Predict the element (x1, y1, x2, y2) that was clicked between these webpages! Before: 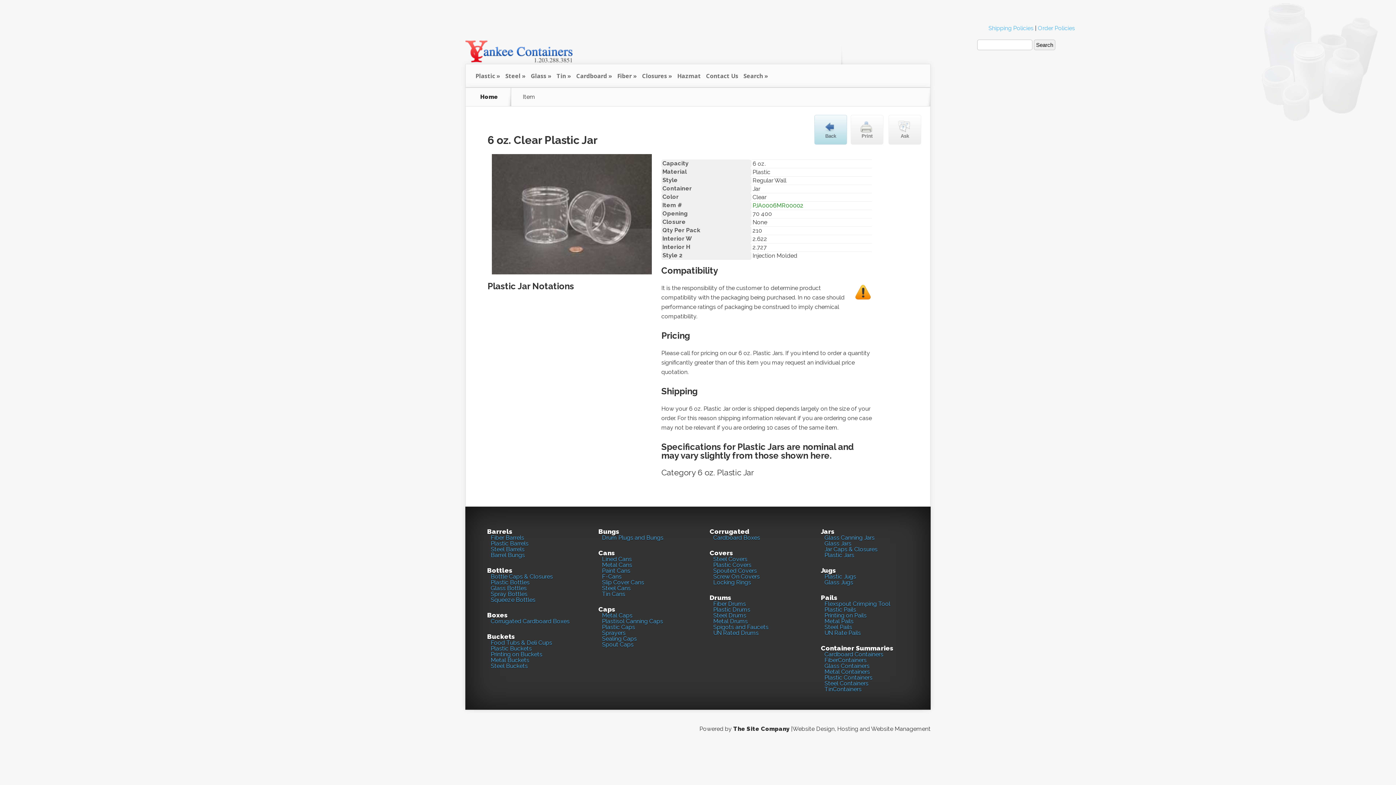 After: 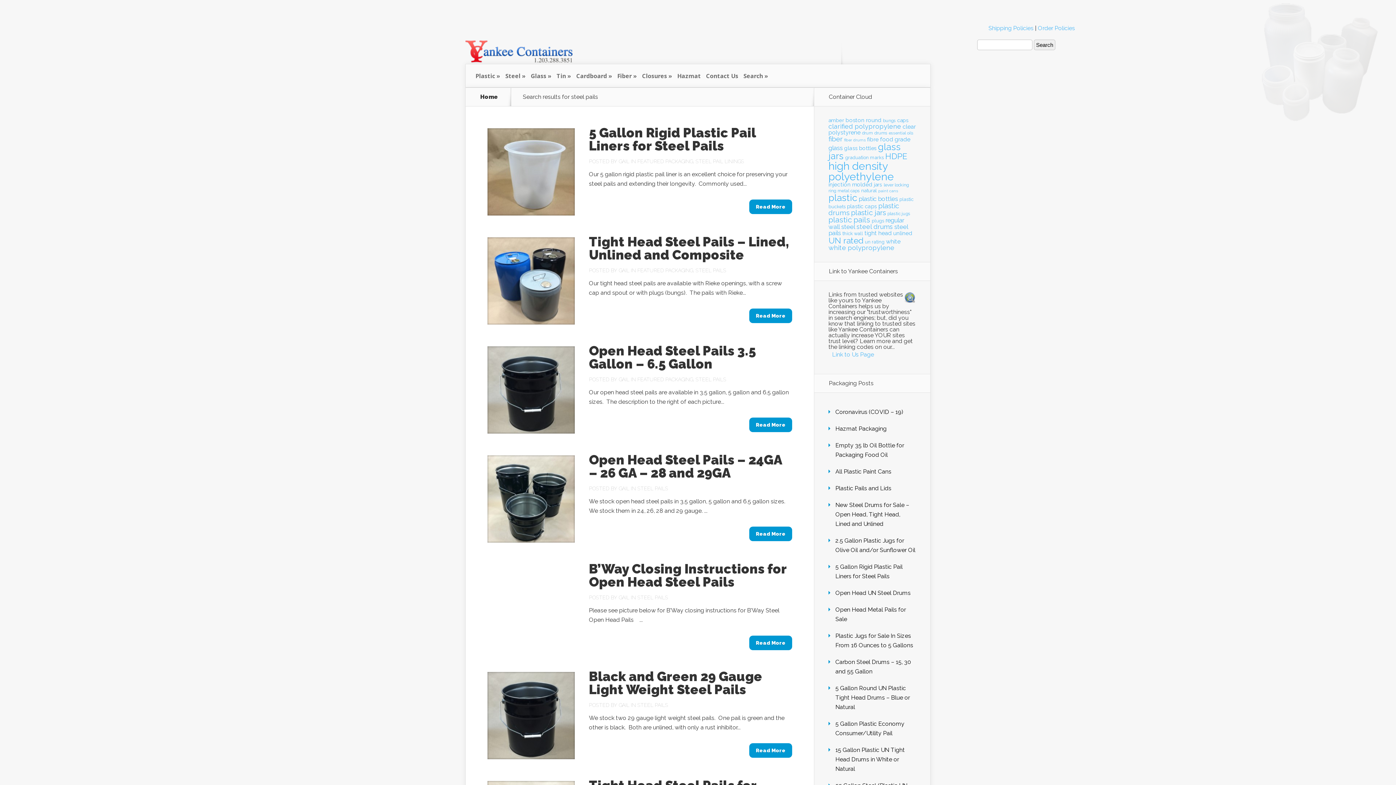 Action: bbox: (824, 624, 908, 630) label: Steel Pails